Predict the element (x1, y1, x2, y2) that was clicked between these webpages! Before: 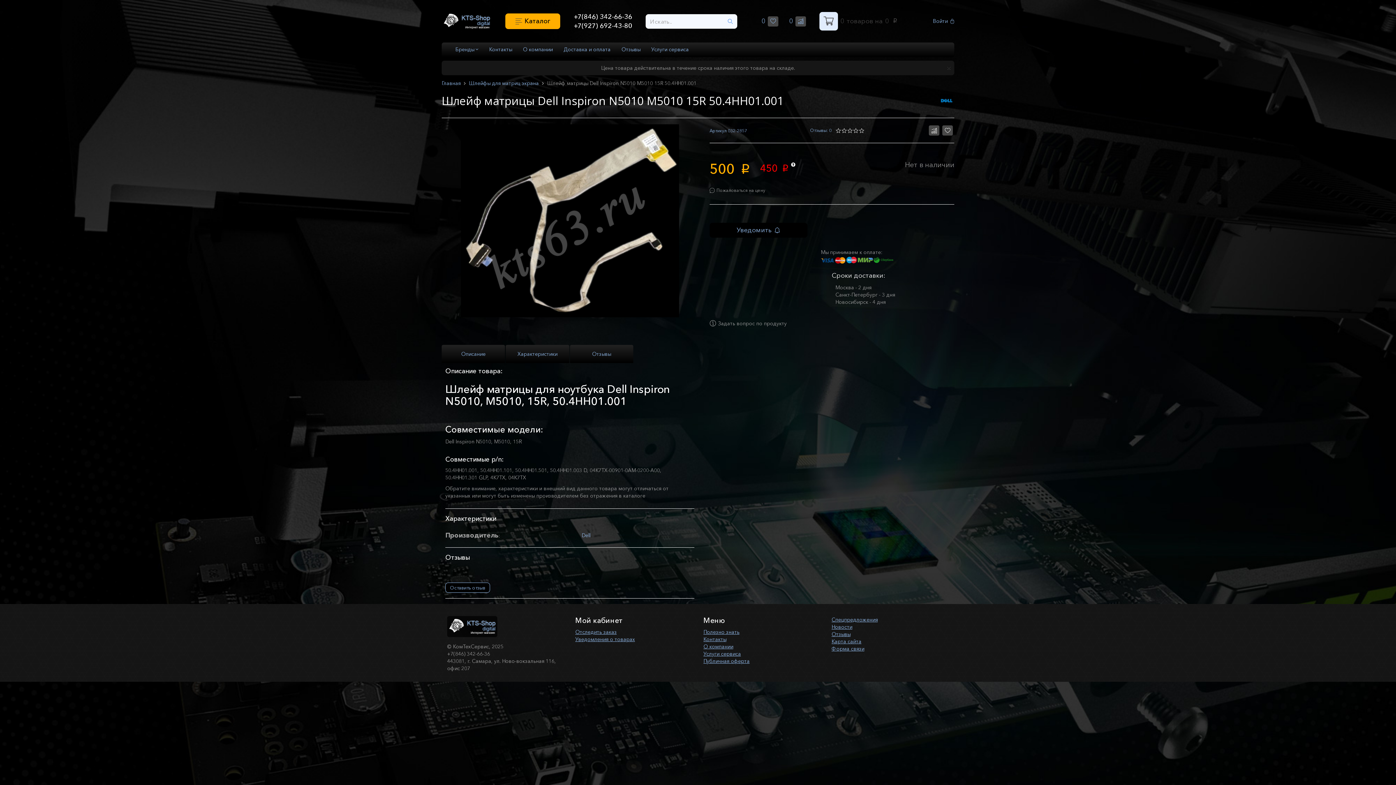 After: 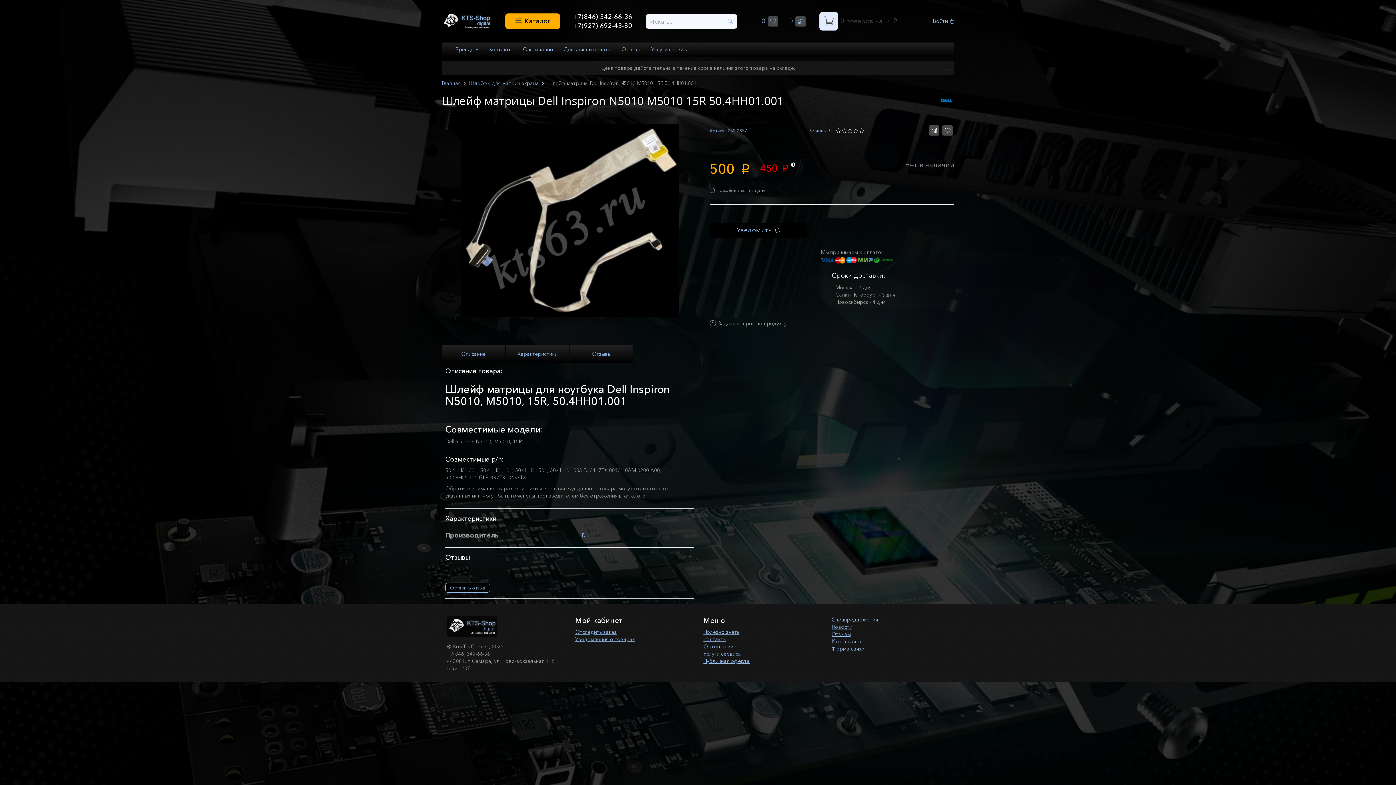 Action: bbox: (723, 14, 737, 28)